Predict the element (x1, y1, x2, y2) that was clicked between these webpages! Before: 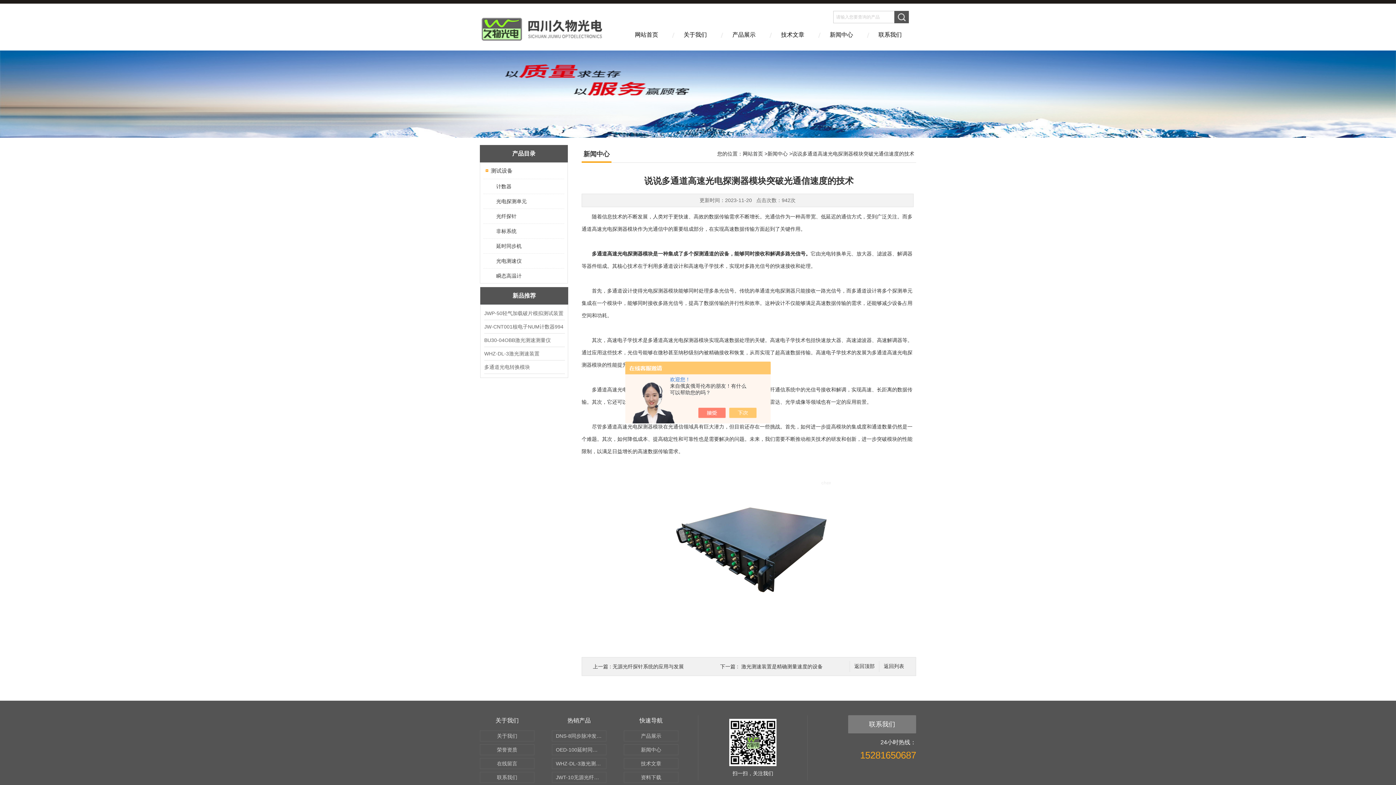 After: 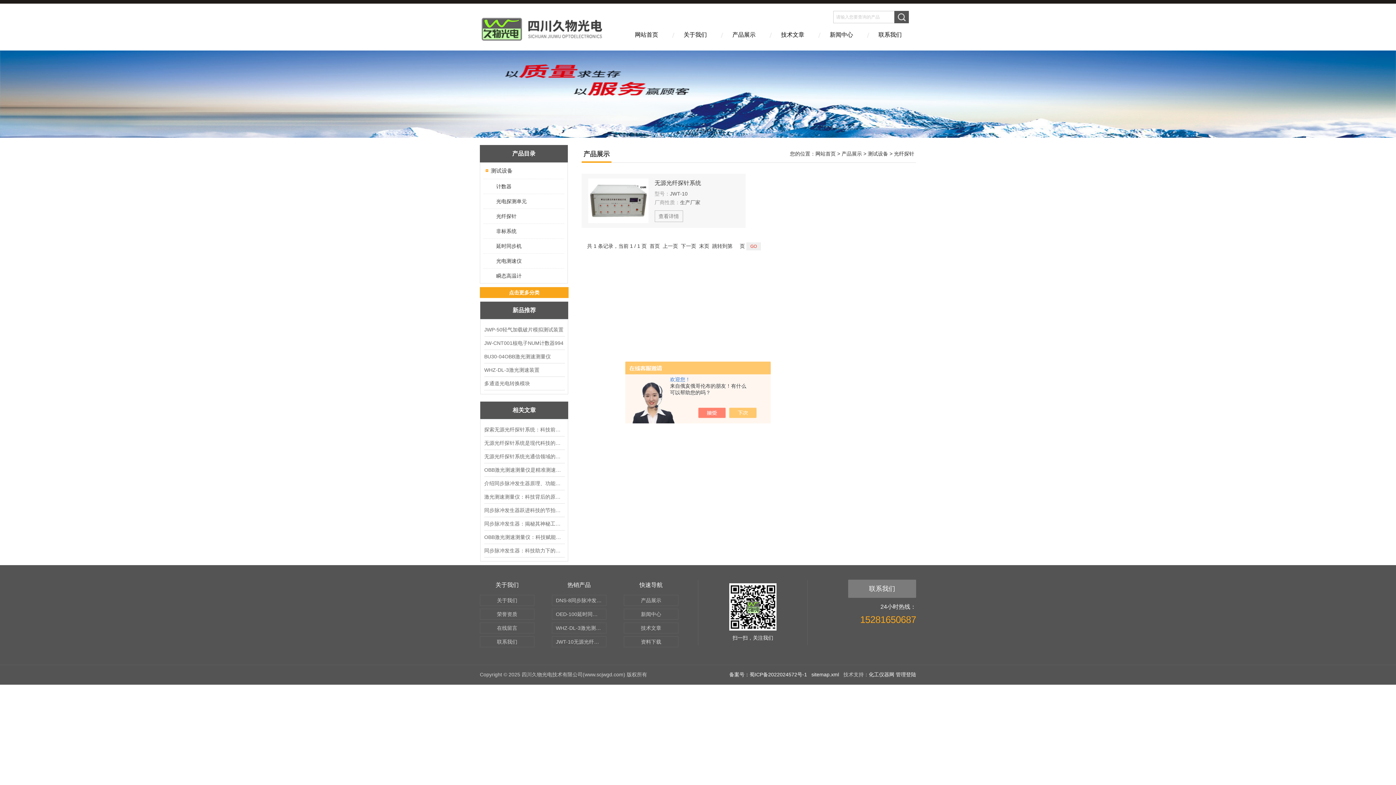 Action: label: 光纤探针 bbox: (489, 209, 563, 223)